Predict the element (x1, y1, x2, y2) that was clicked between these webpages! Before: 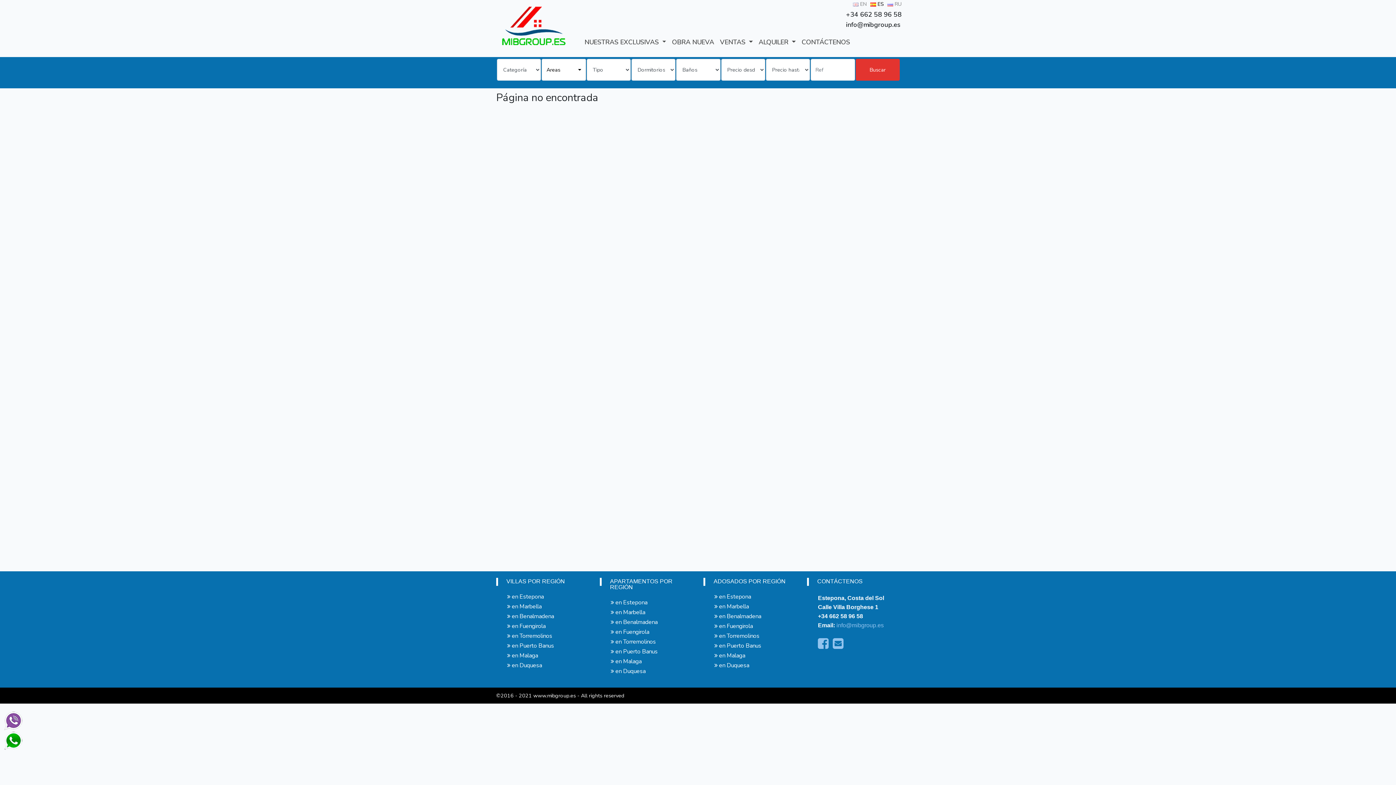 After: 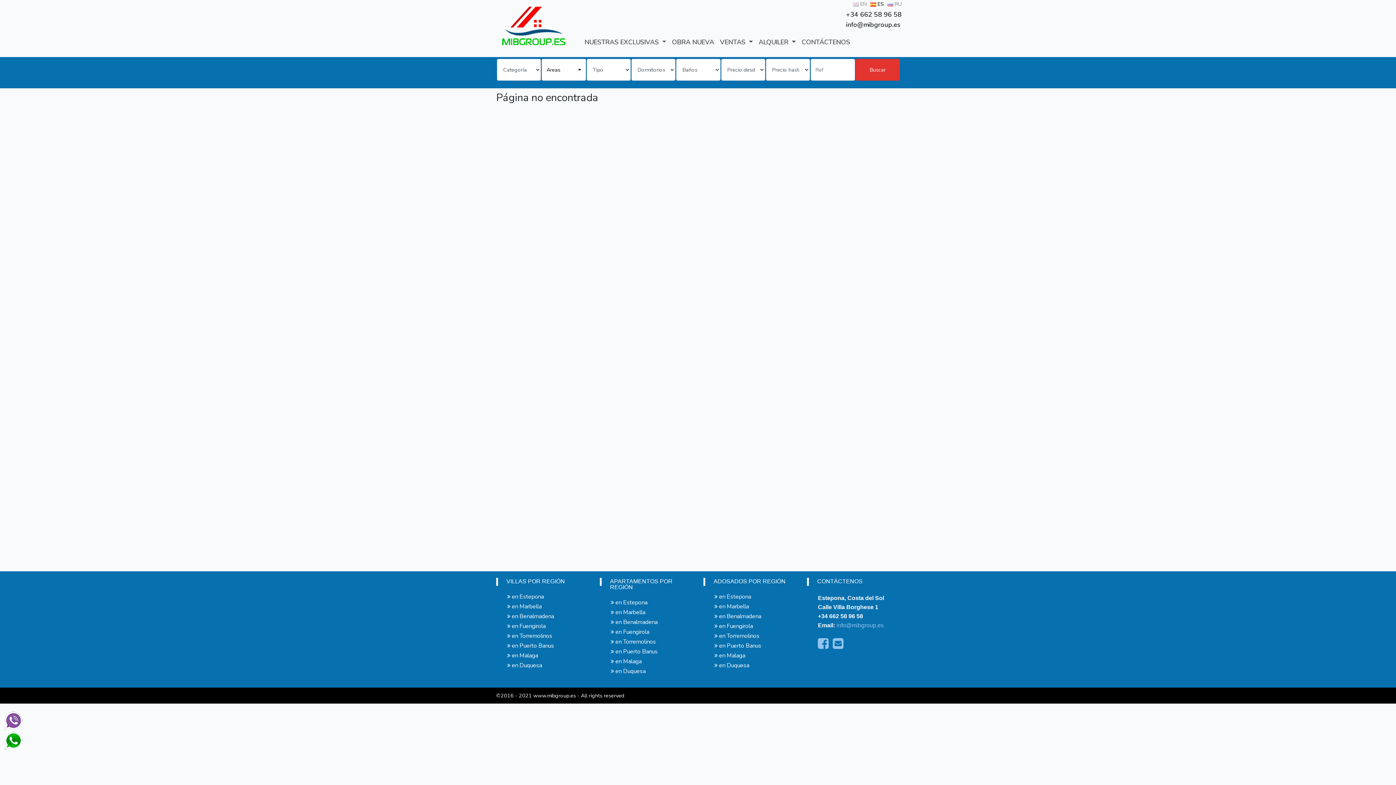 Action: label:  ES bbox: (870, 0, 884, 7)